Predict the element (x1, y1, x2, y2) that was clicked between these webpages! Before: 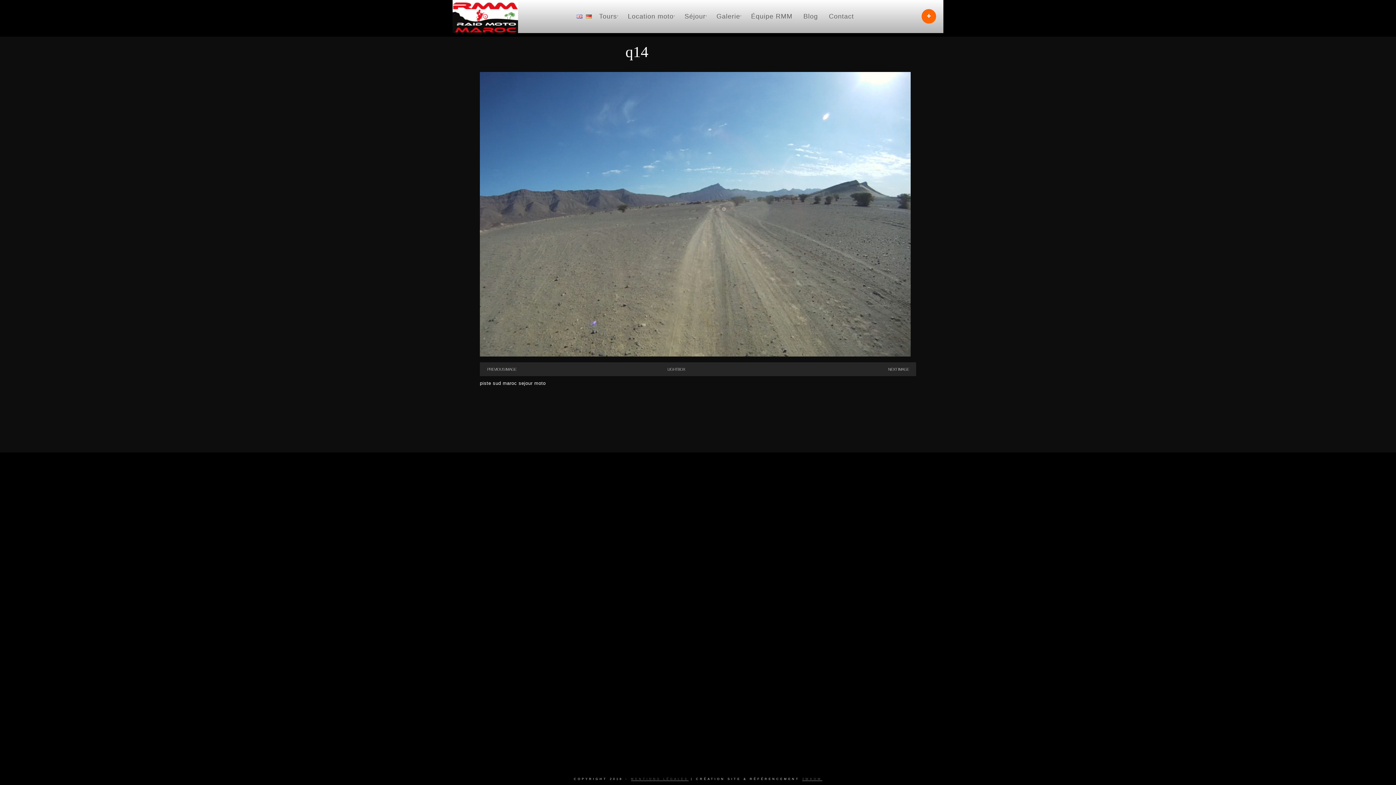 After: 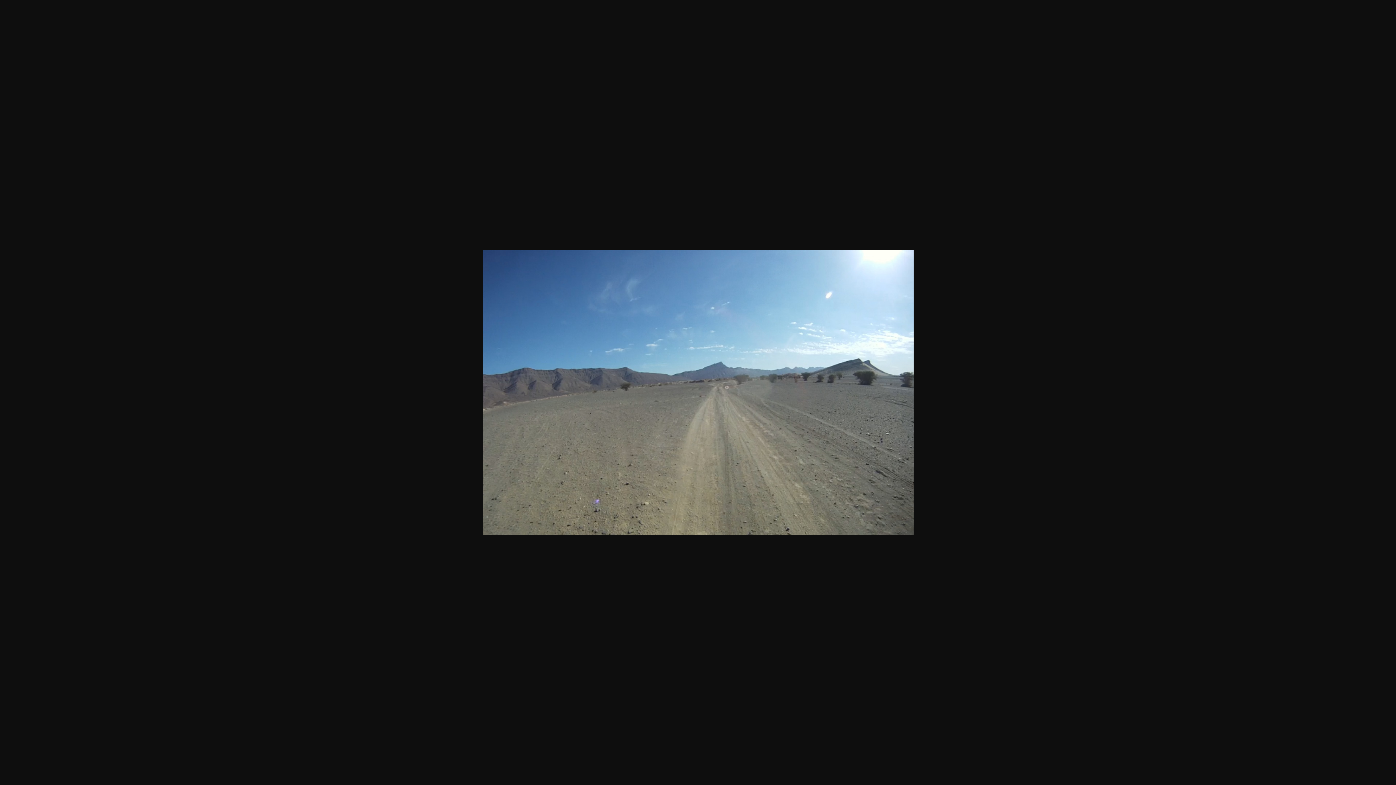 Action: label: LIGHTBOX bbox: (610, 362, 741, 376)